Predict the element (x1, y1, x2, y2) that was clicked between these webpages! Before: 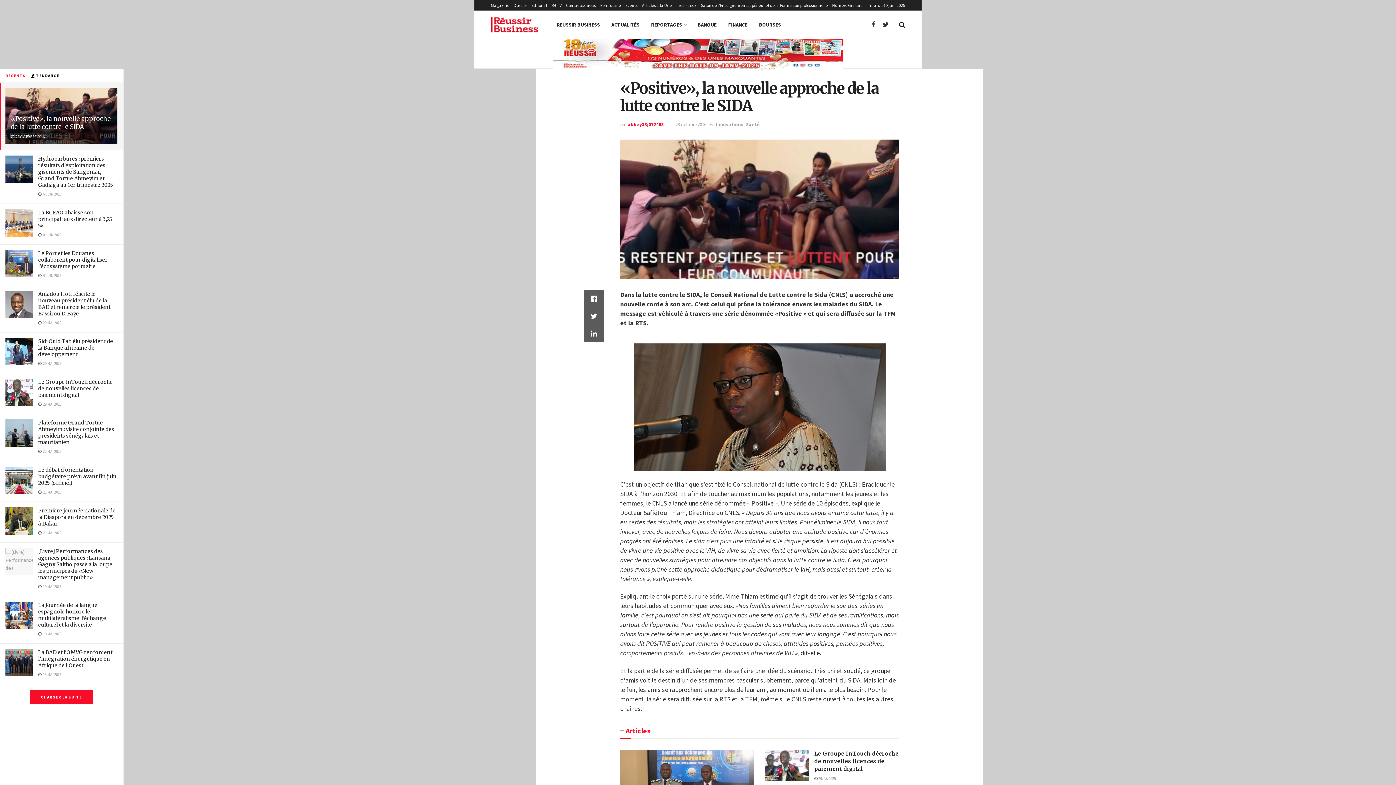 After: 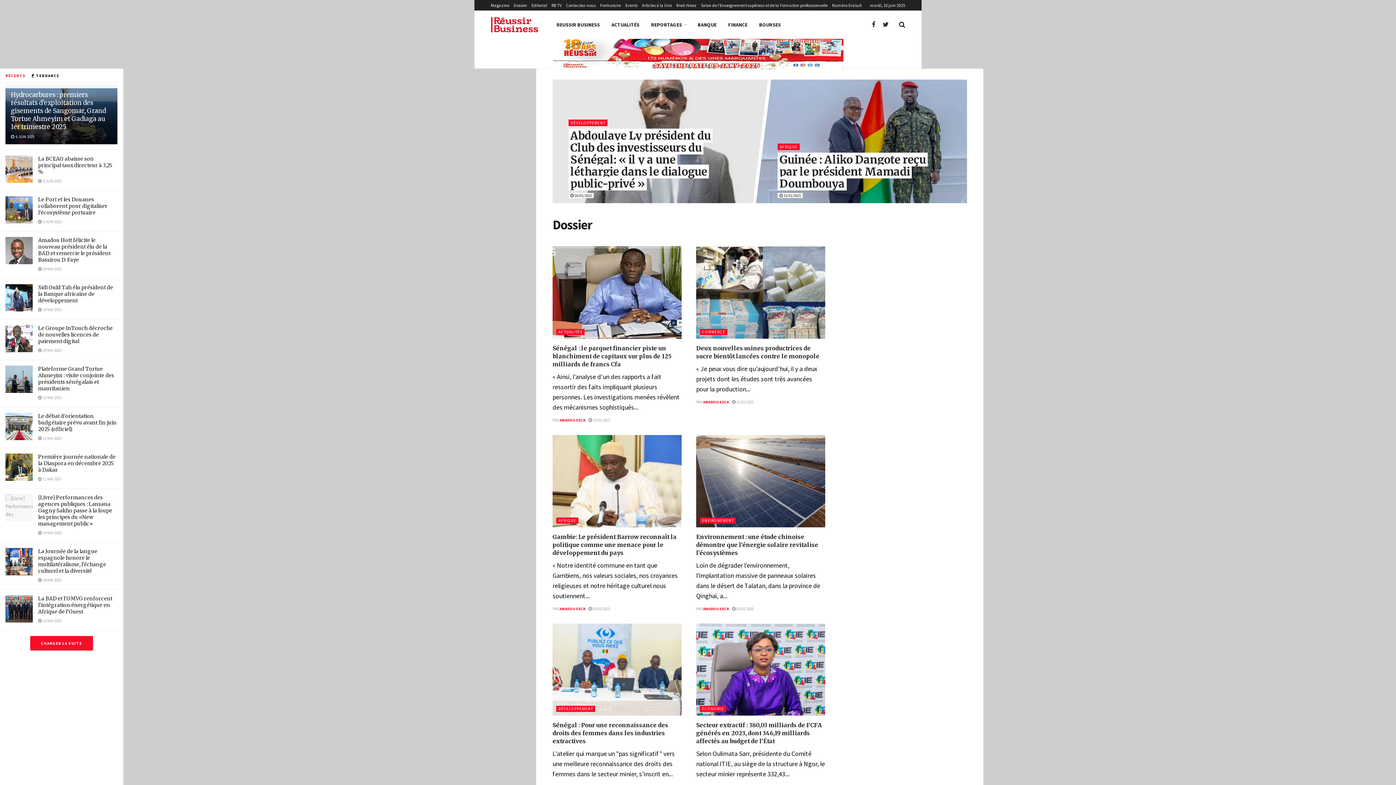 Action: bbox: (513, 0, 527, 10) label: Dossier